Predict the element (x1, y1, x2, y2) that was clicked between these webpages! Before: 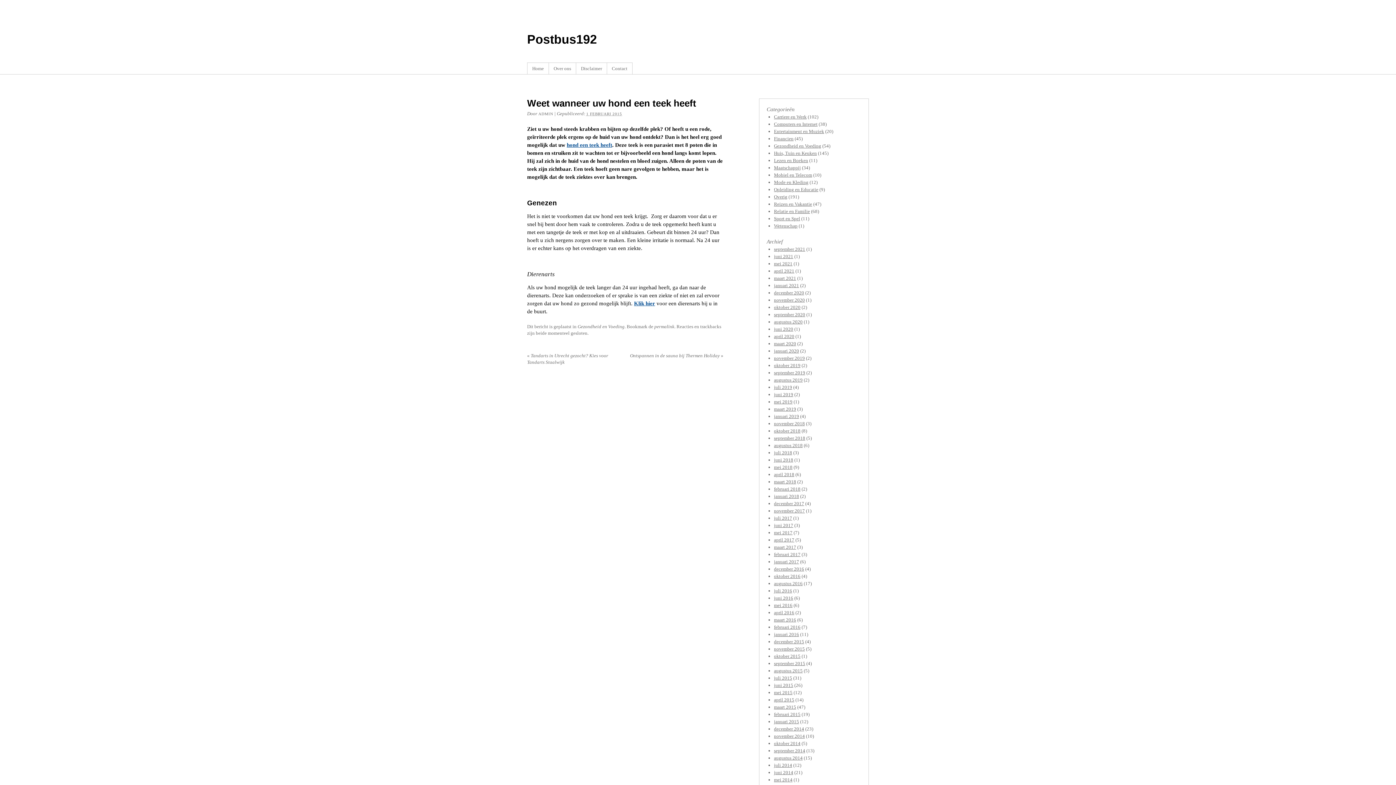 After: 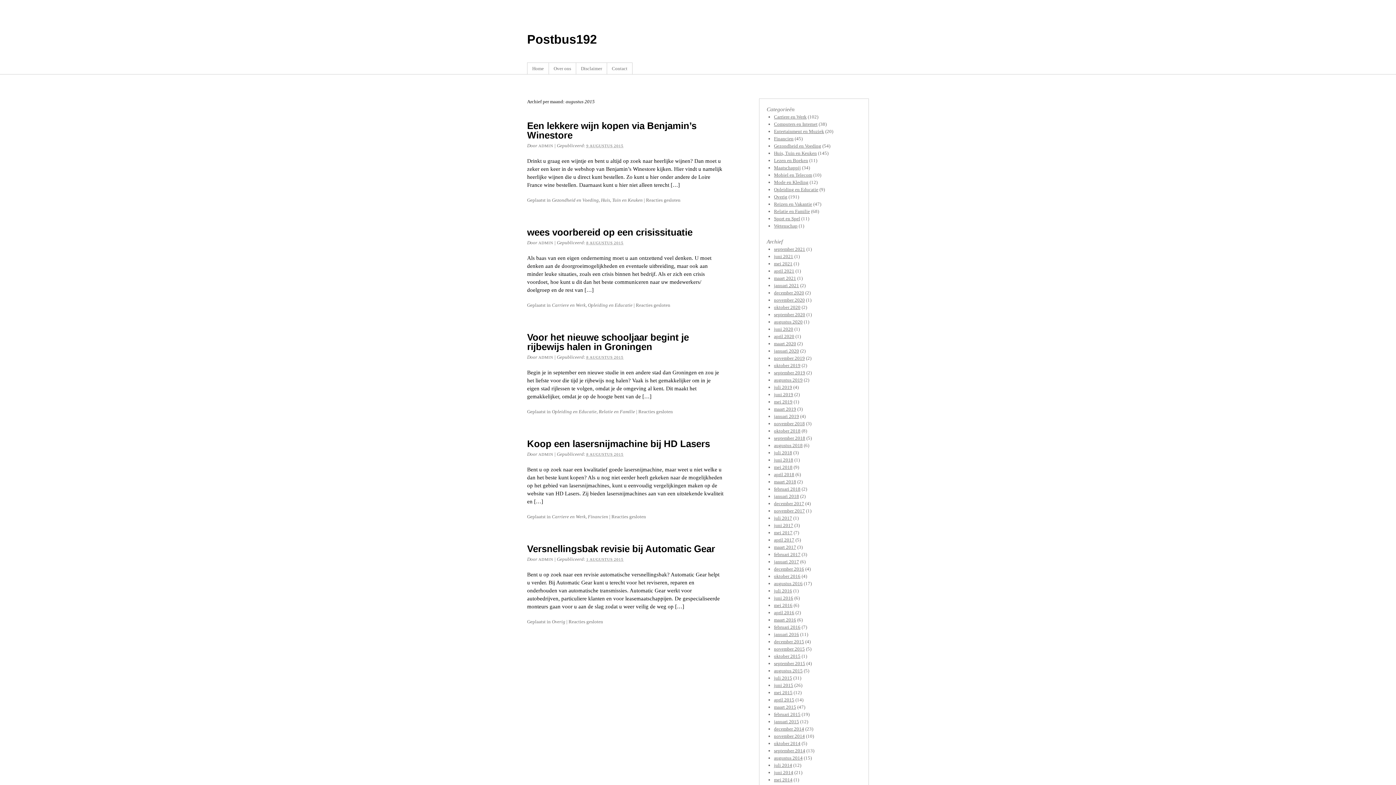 Action: label: augustus 2015 bbox: (774, 668, 802, 673)